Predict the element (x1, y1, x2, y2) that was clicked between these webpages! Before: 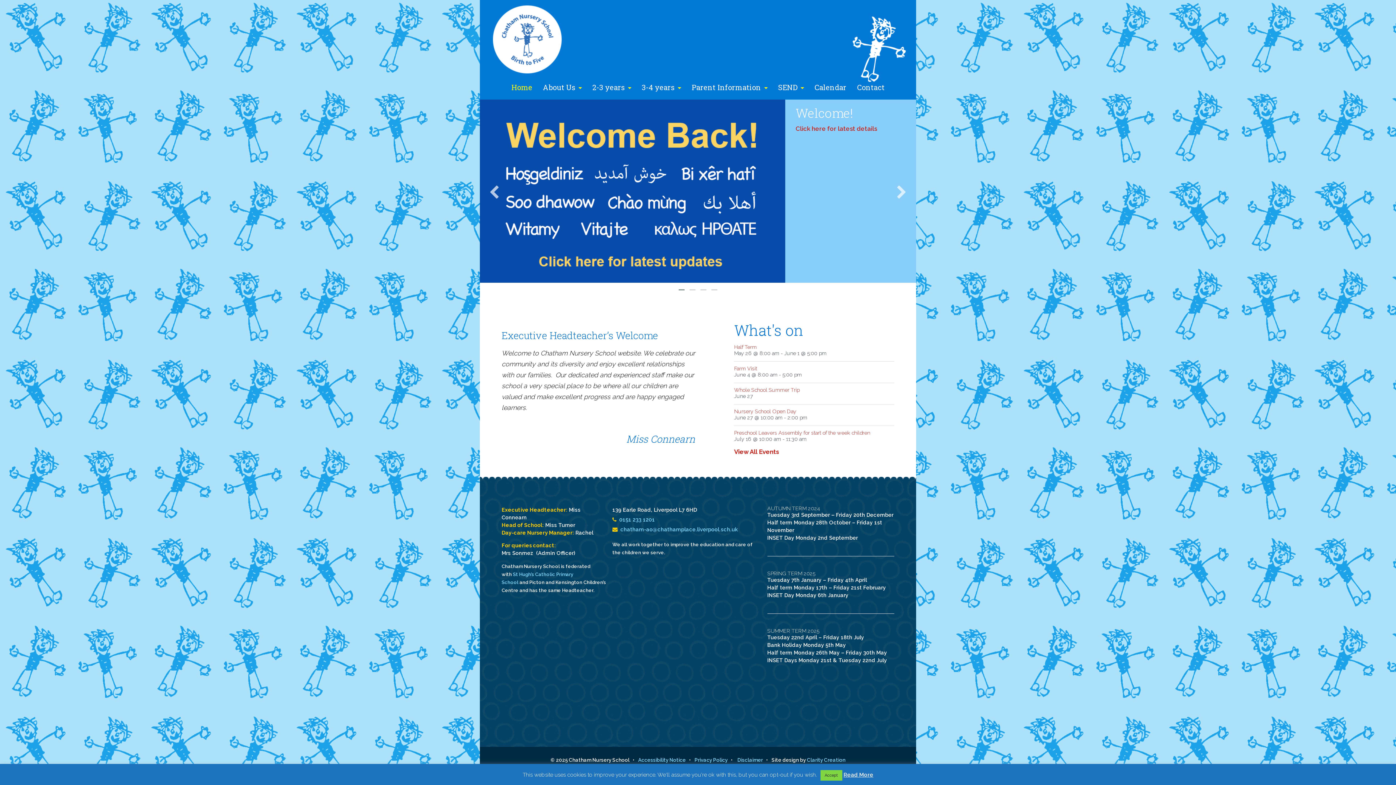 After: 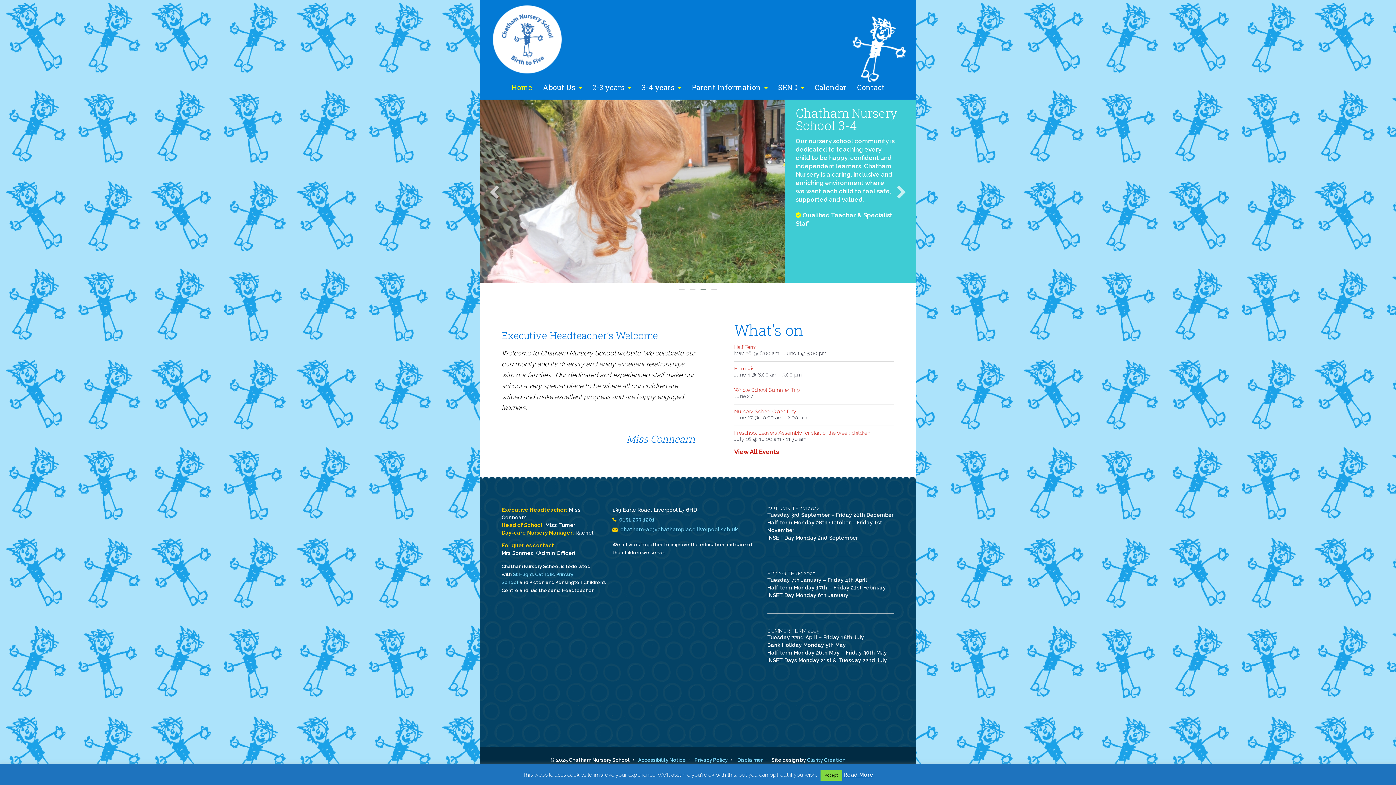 Action: bbox: (698, 287, 709, 292)